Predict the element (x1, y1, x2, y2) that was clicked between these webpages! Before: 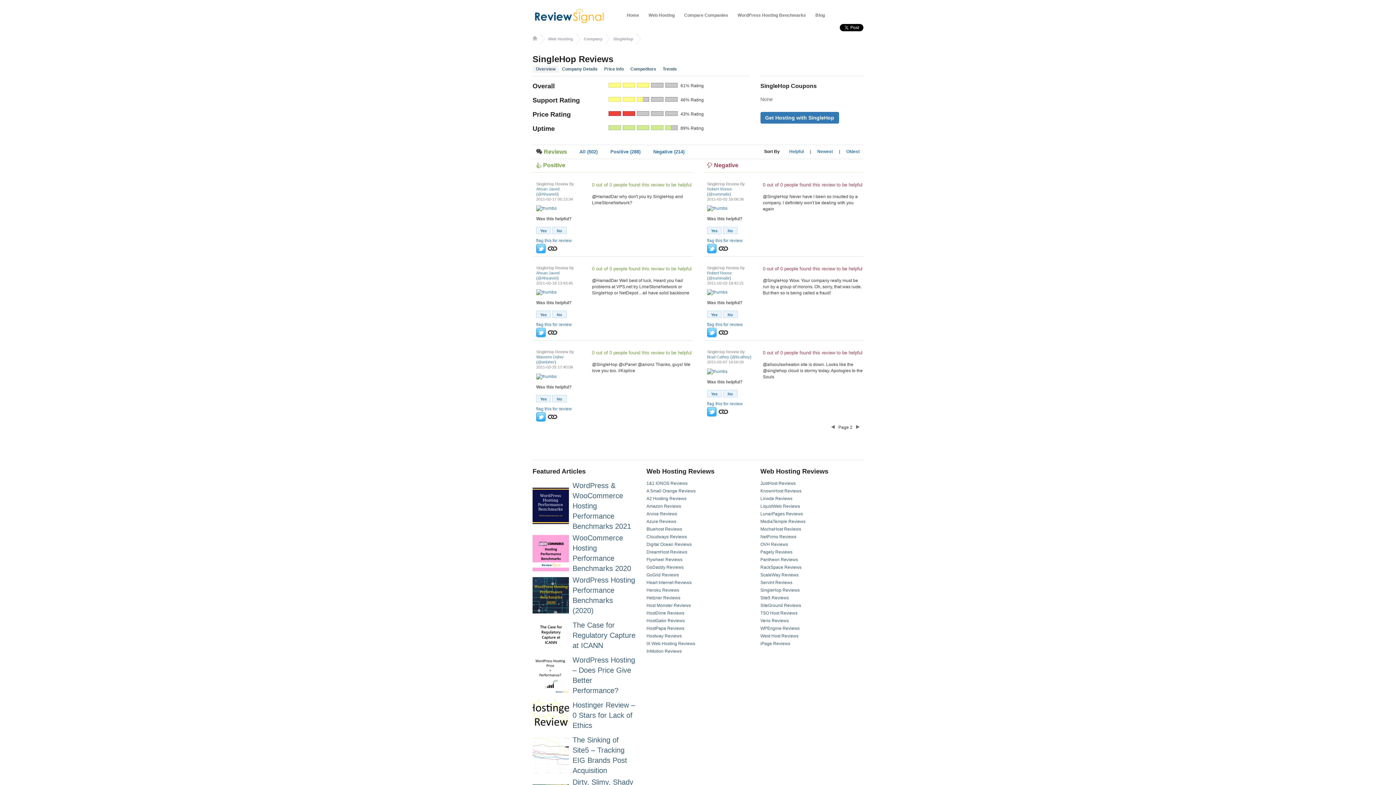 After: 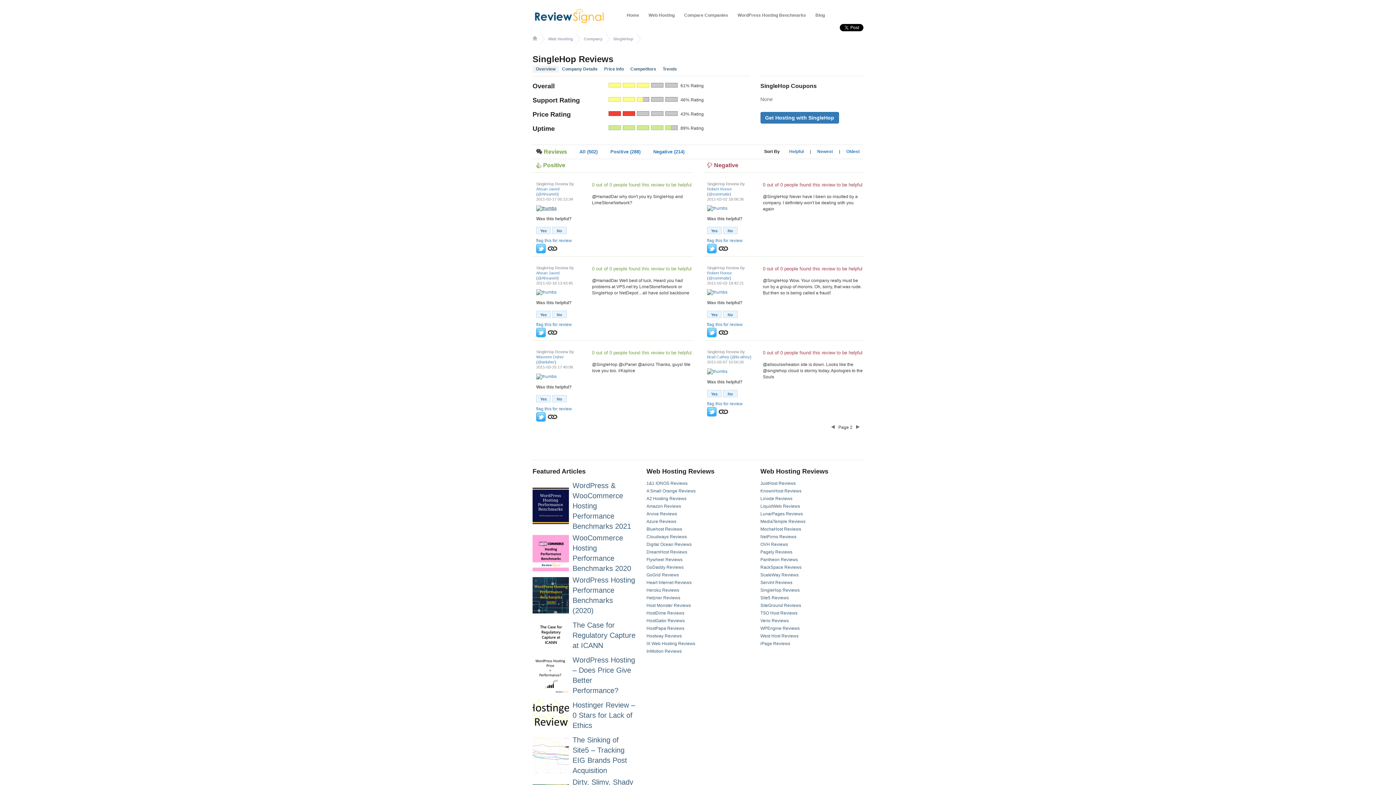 Action: bbox: (536, 205, 556, 210)